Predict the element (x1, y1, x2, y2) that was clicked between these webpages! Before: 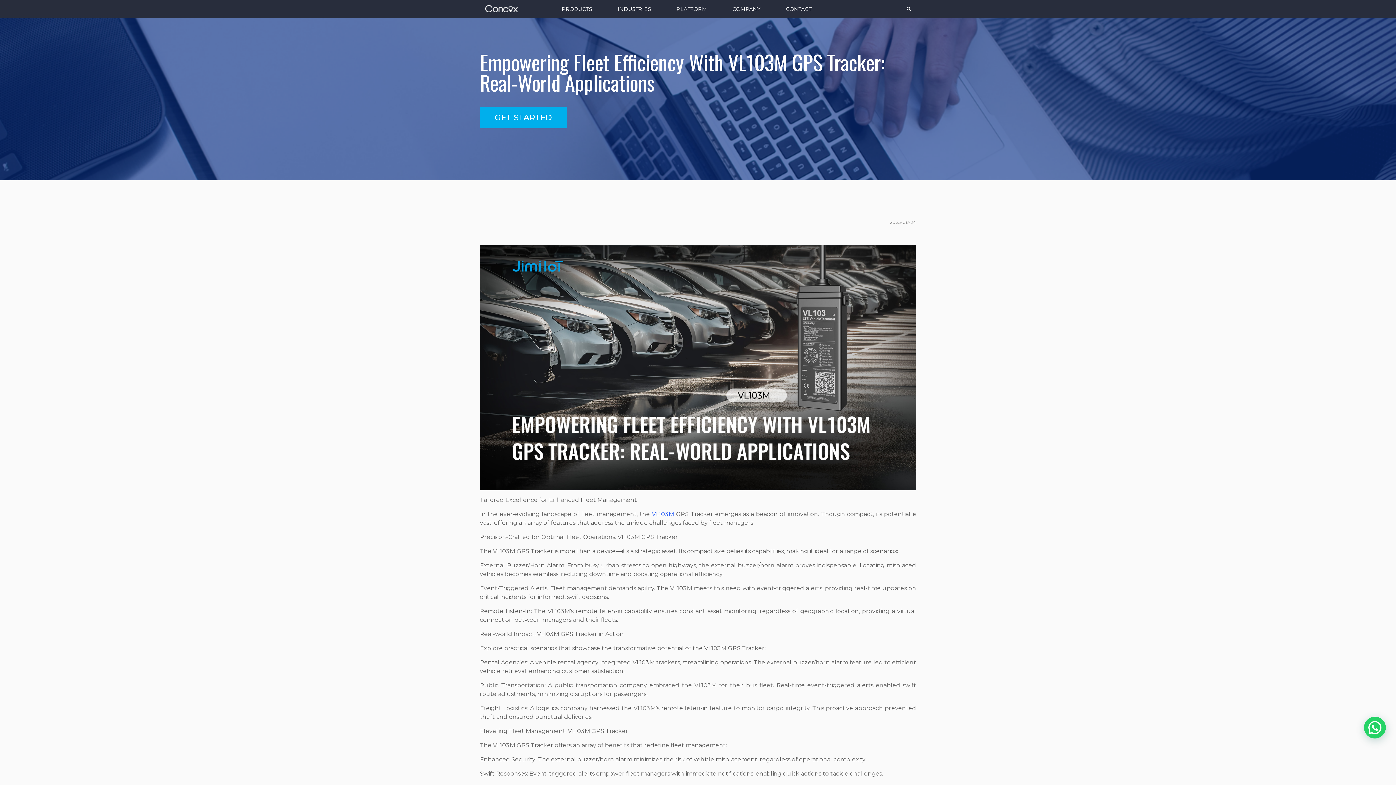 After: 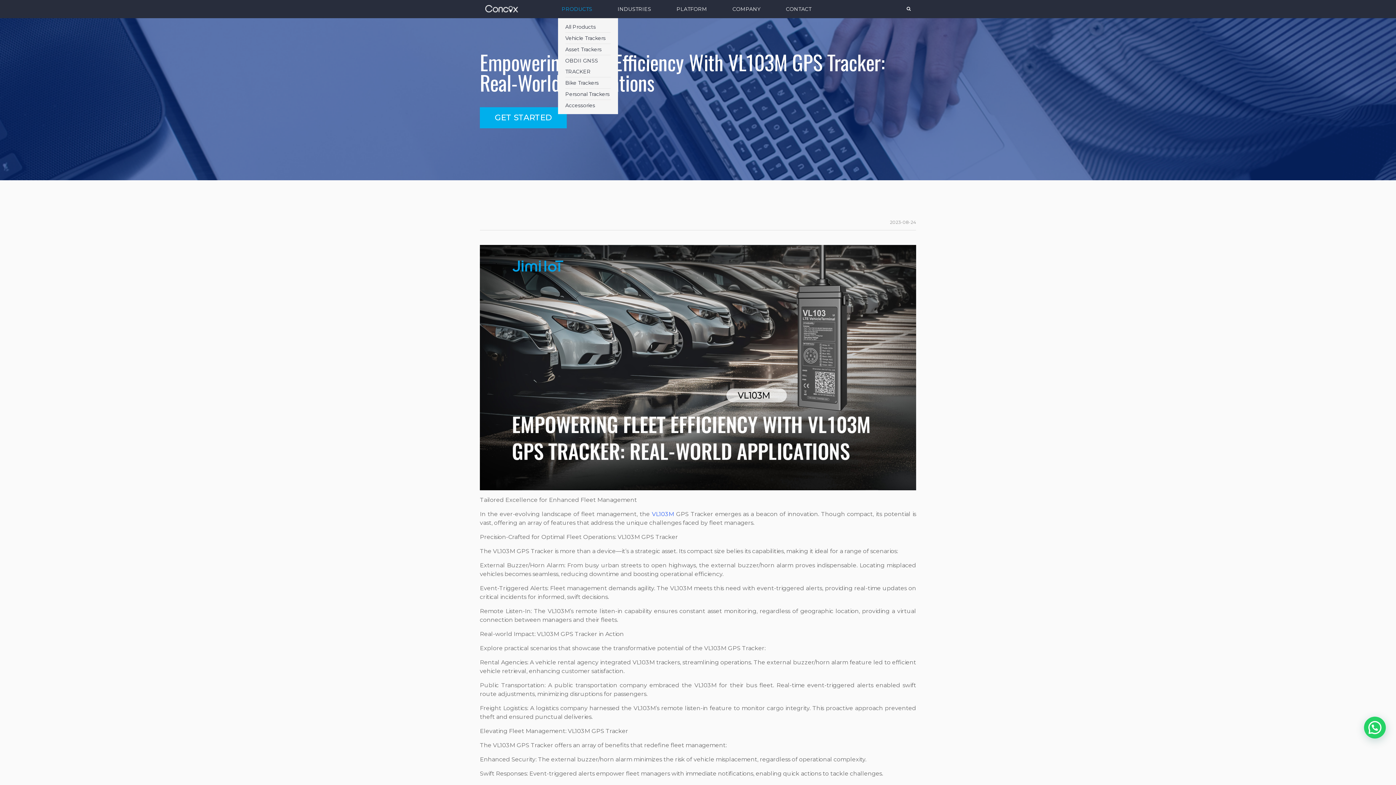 Action: label: PRODUCTS bbox: (558, 0, 614, 18)